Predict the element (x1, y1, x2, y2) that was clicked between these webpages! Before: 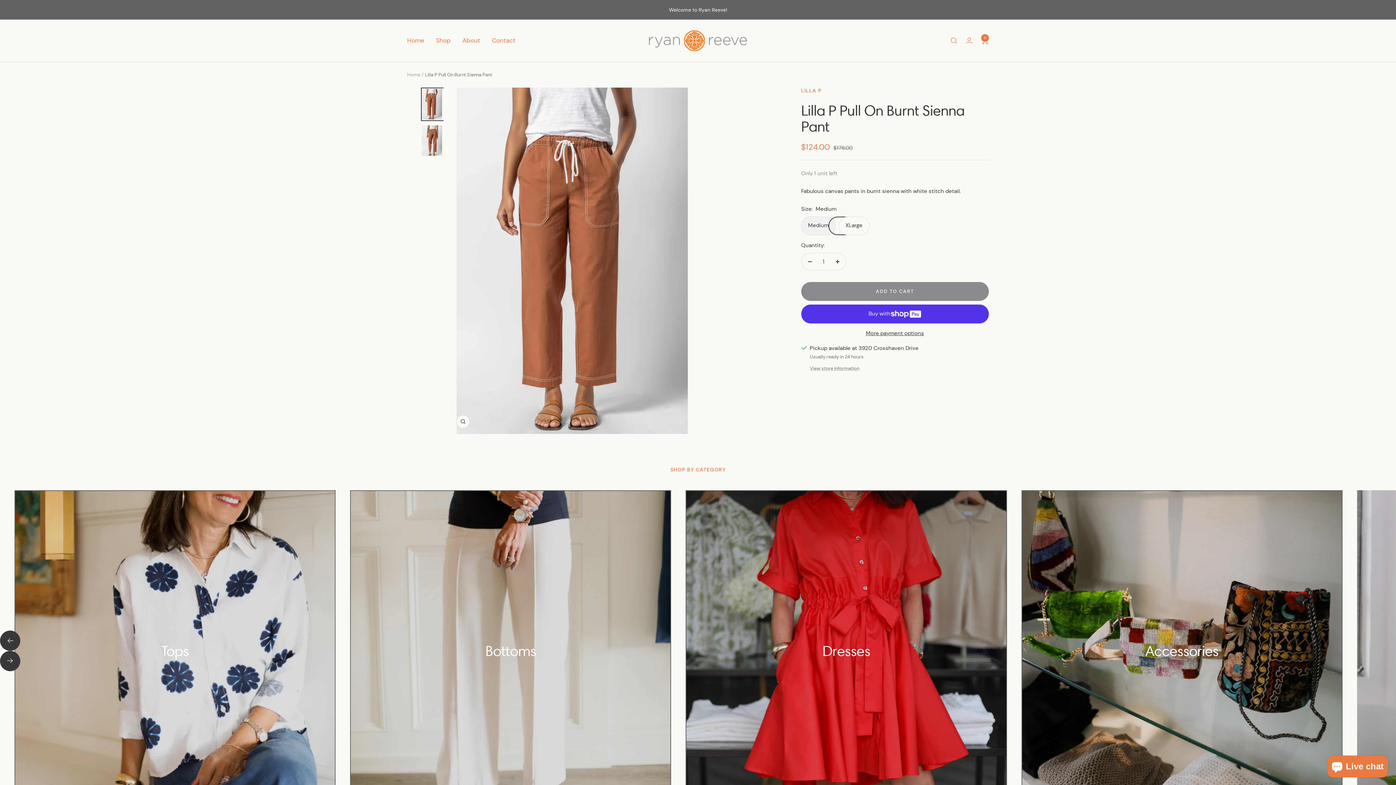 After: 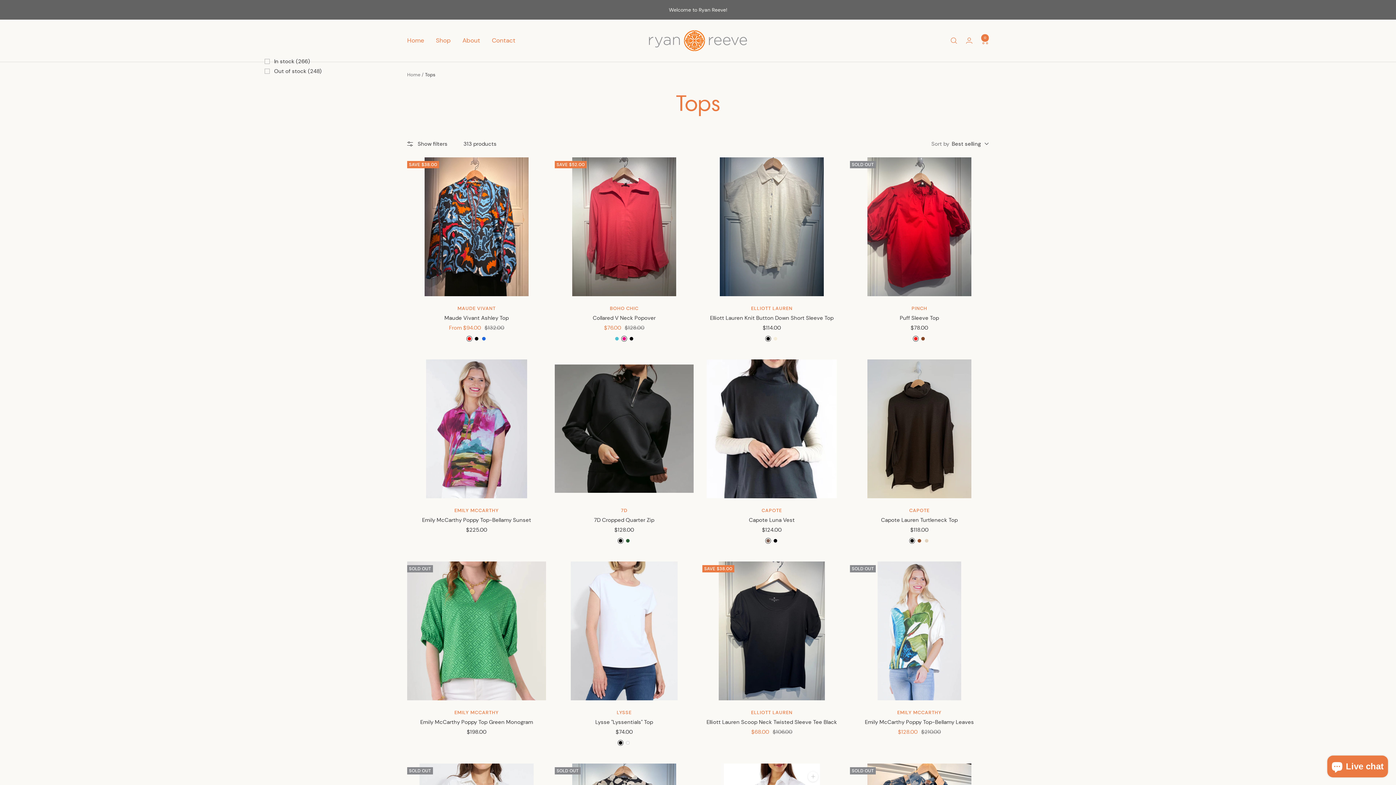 Action: label: Tops bbox: (14, 490, 335, 811)